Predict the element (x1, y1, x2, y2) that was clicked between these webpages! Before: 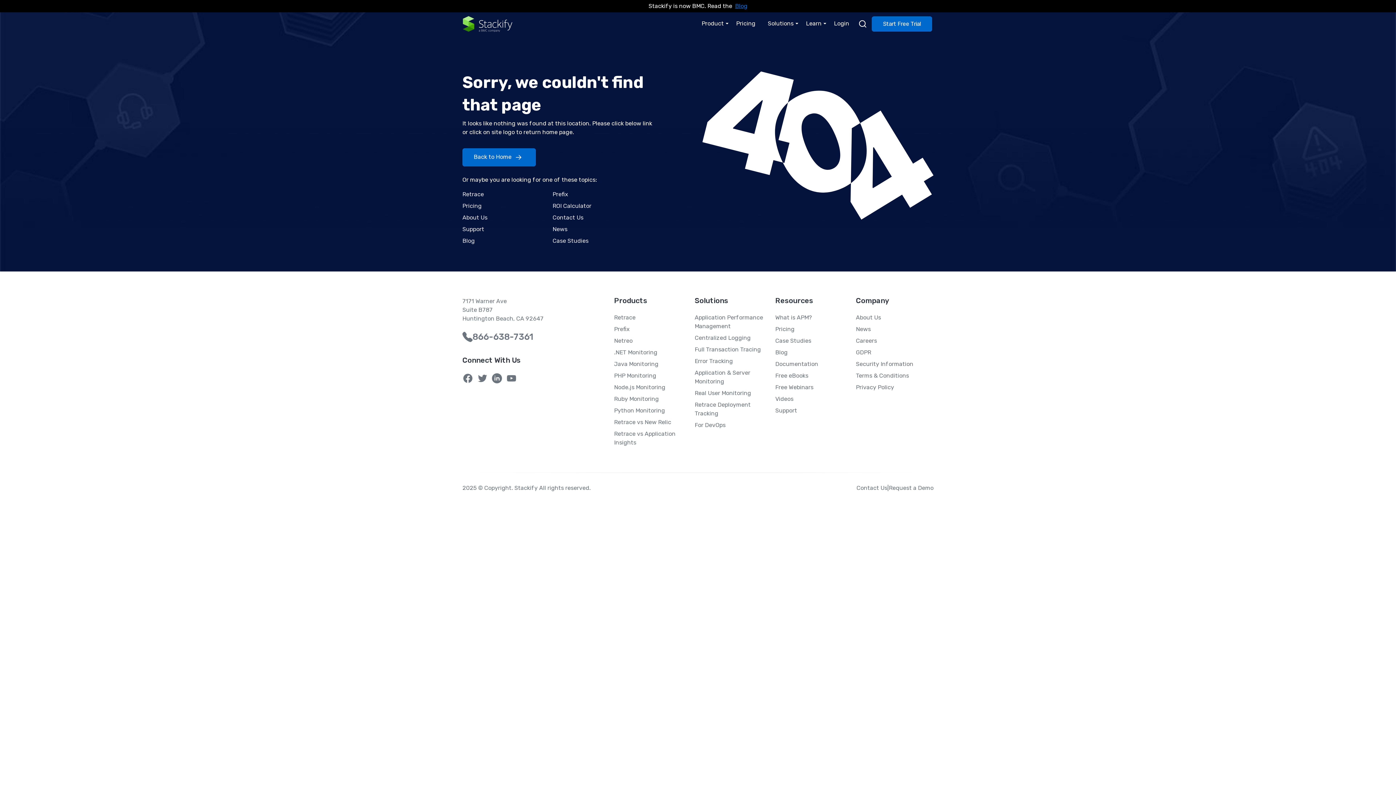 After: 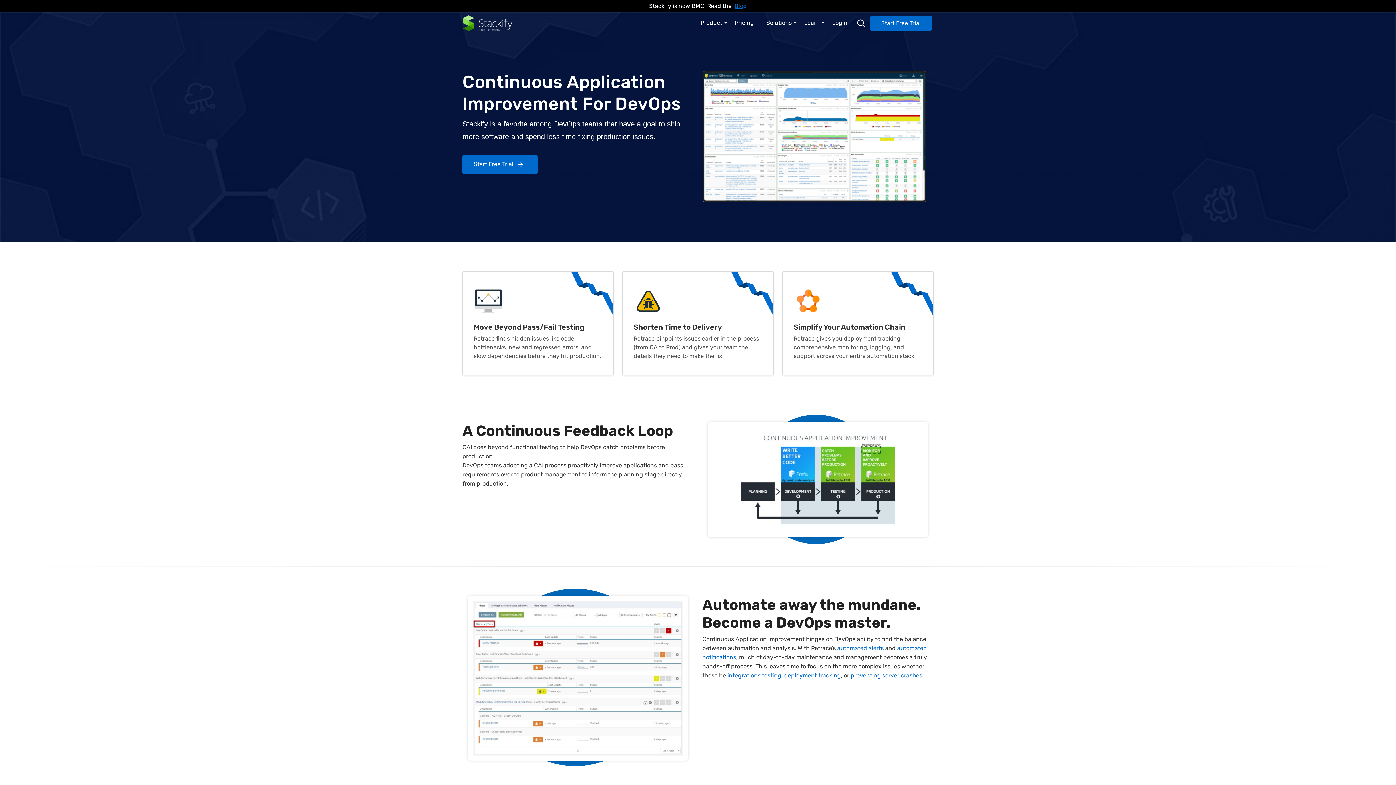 Action: label: For DevOps bbox: (694, 421, 725, 429)